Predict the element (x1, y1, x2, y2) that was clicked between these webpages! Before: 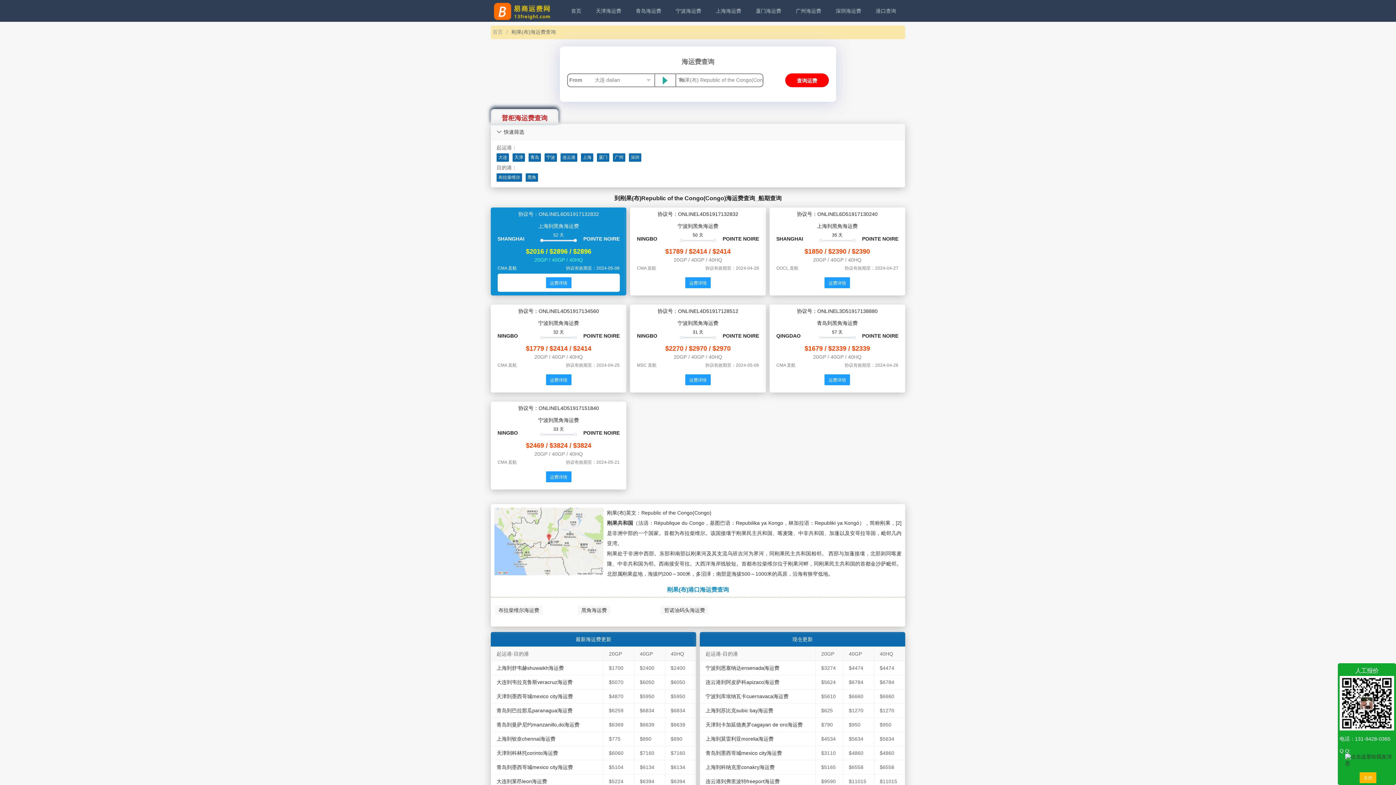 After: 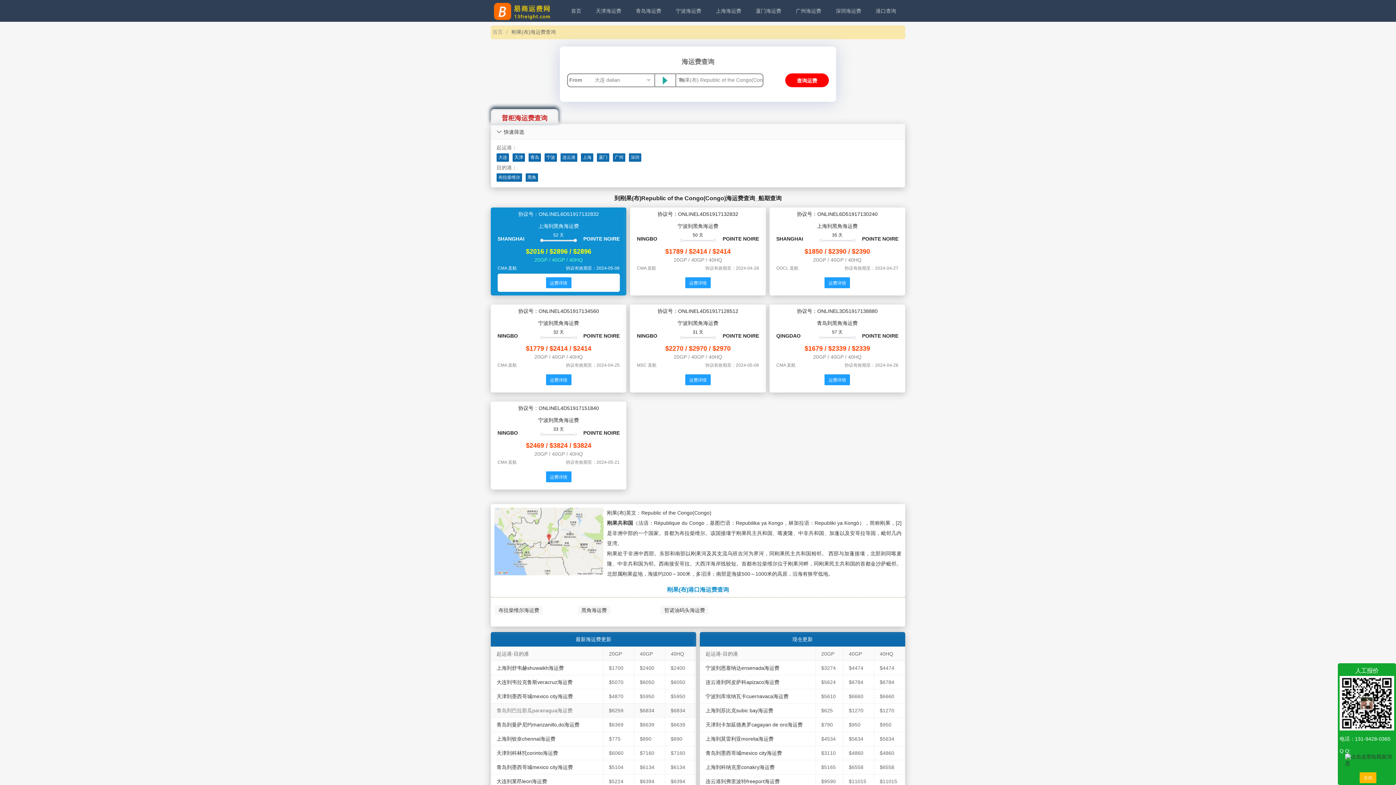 Action: label: 青岛到巴拉那瓜paranagua海运费 bbox: (496, 708, 572, 713)